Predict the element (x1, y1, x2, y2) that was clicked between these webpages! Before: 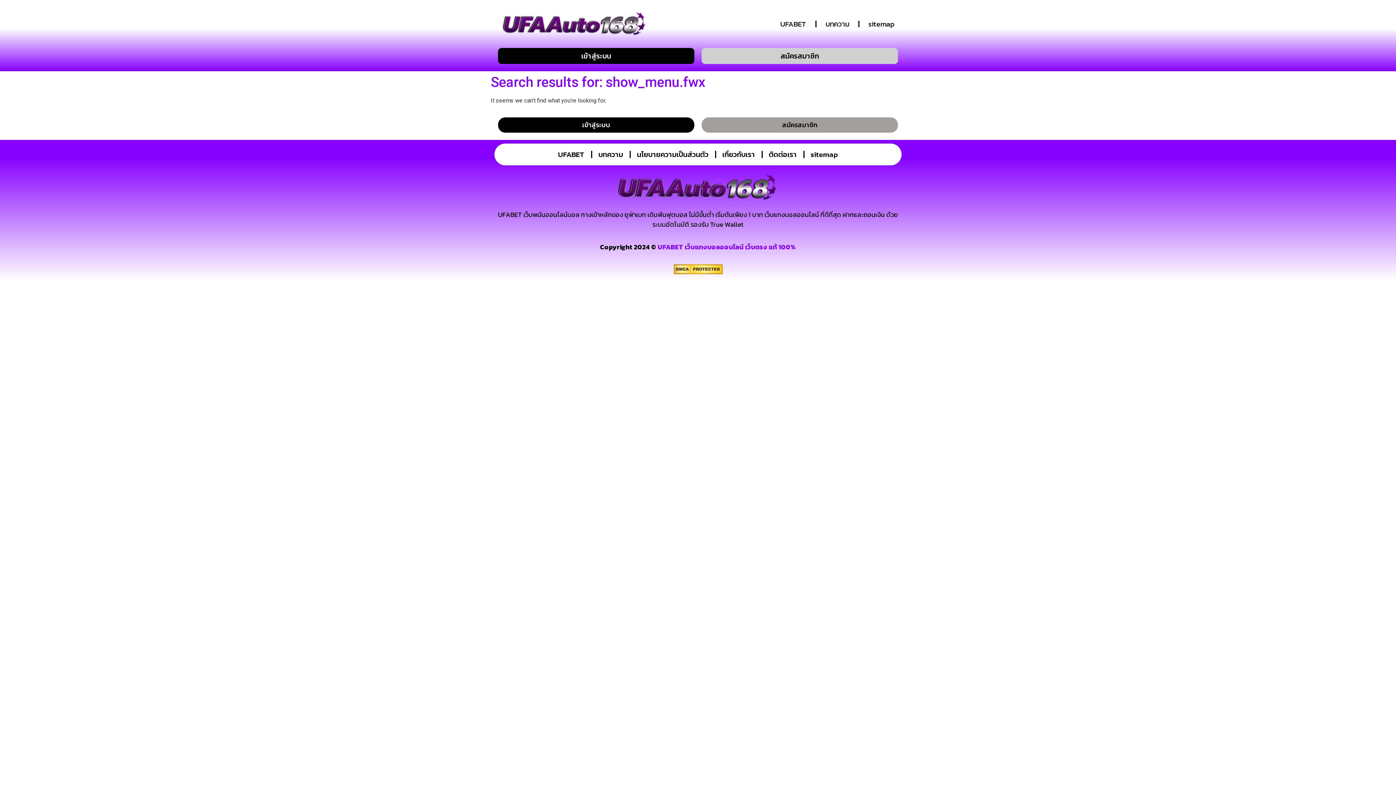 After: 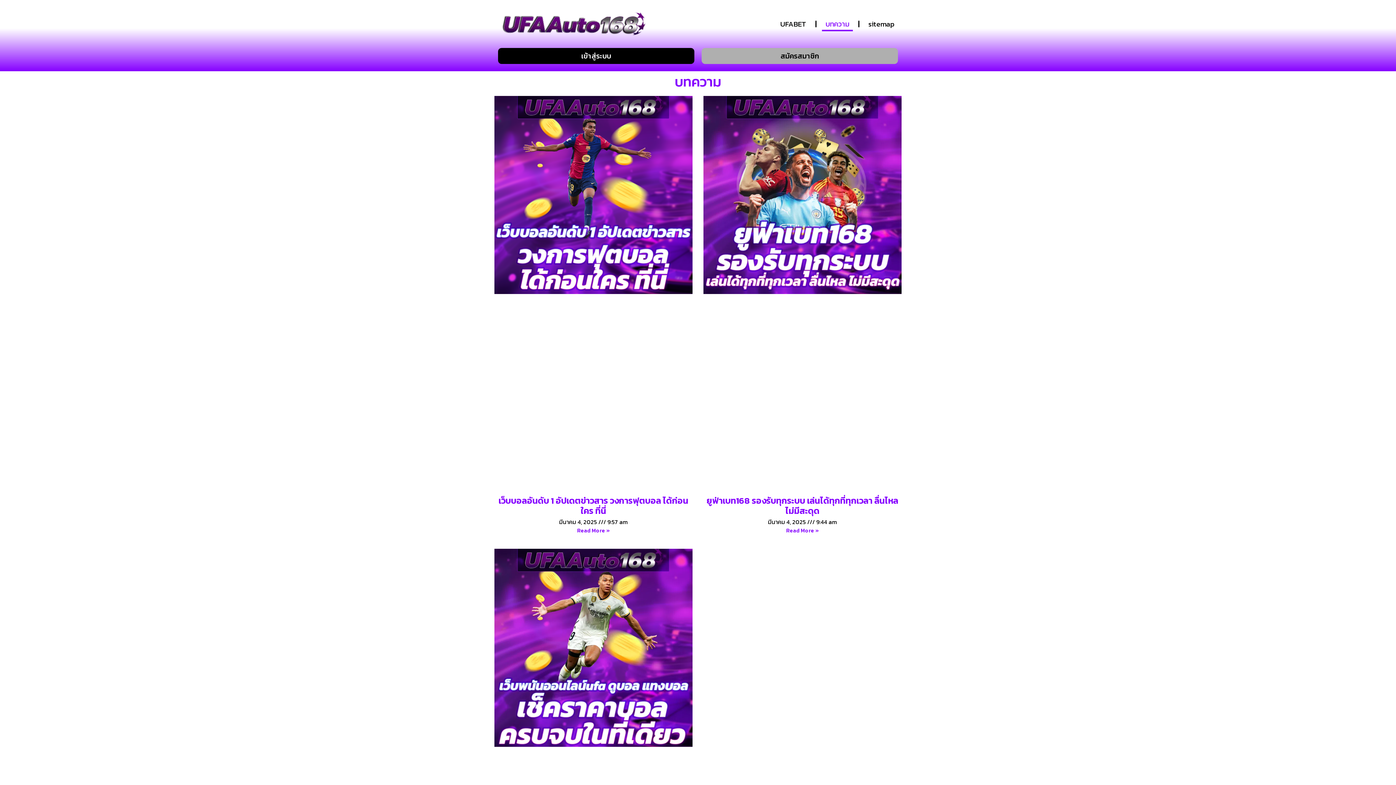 Action: label: บทความ bbox: (594, 147, 626, 161)